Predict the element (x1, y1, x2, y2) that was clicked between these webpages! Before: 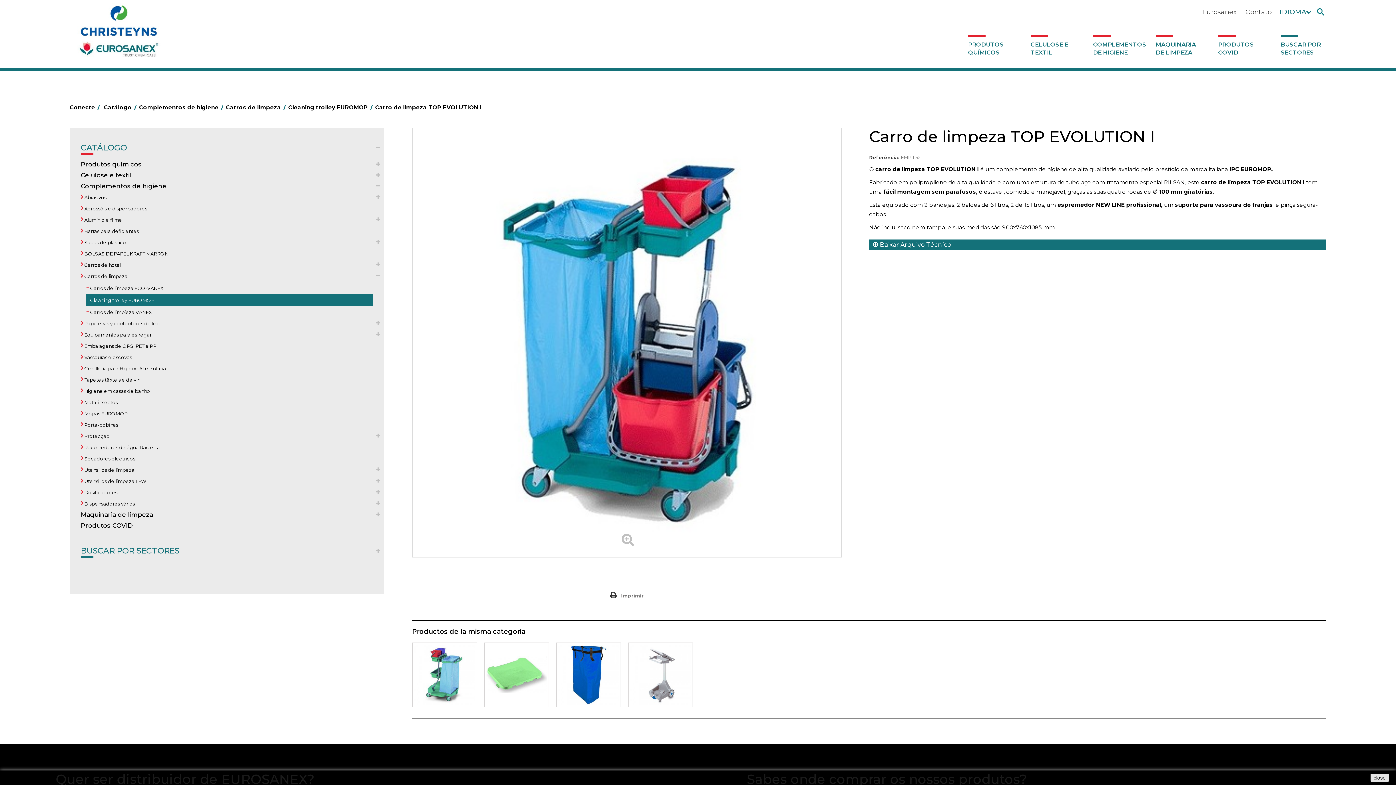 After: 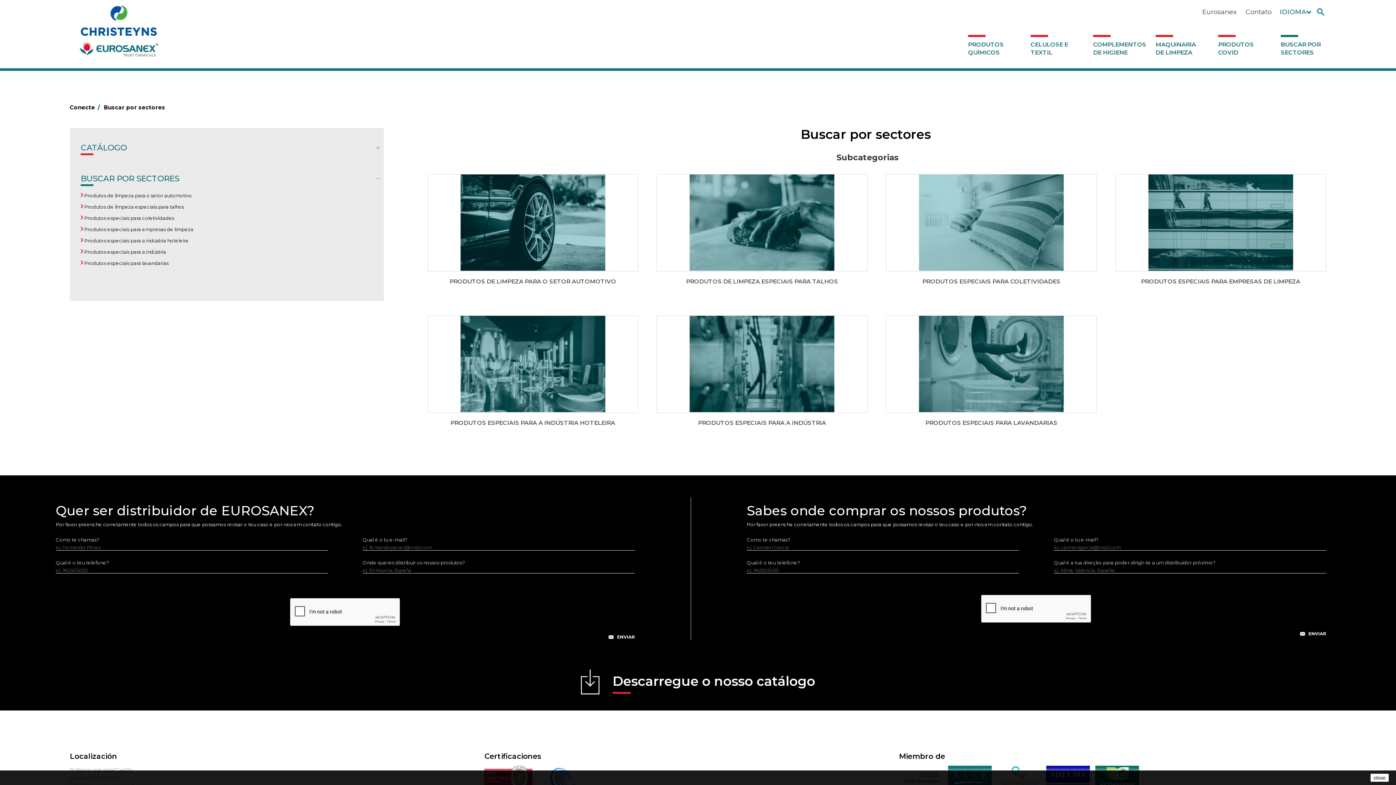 Action: bbox: (80, 545, 373, 562) label: BUSCAR POR SECTORES